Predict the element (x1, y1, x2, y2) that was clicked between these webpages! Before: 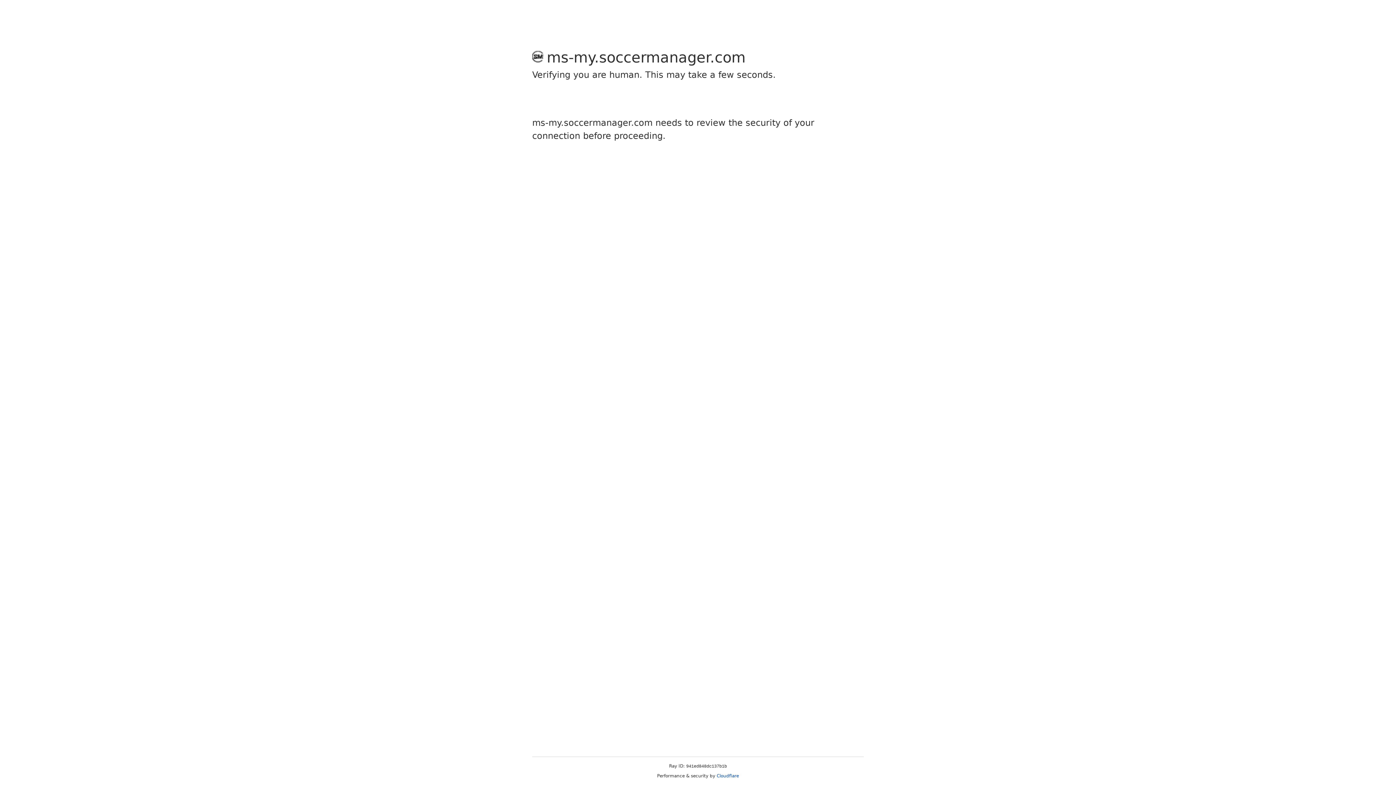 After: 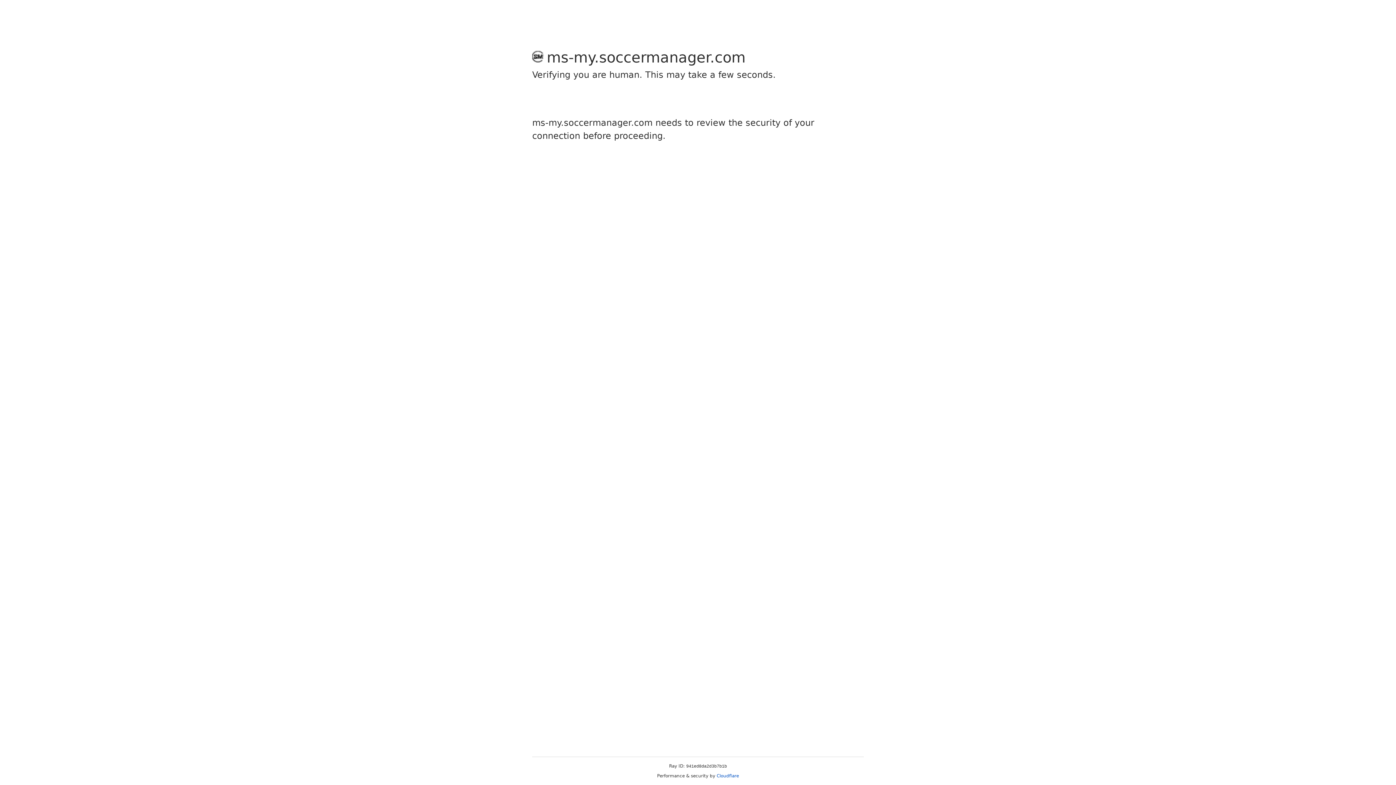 Action: bbox: (716, 773, 739, 778) label: Cloudflare